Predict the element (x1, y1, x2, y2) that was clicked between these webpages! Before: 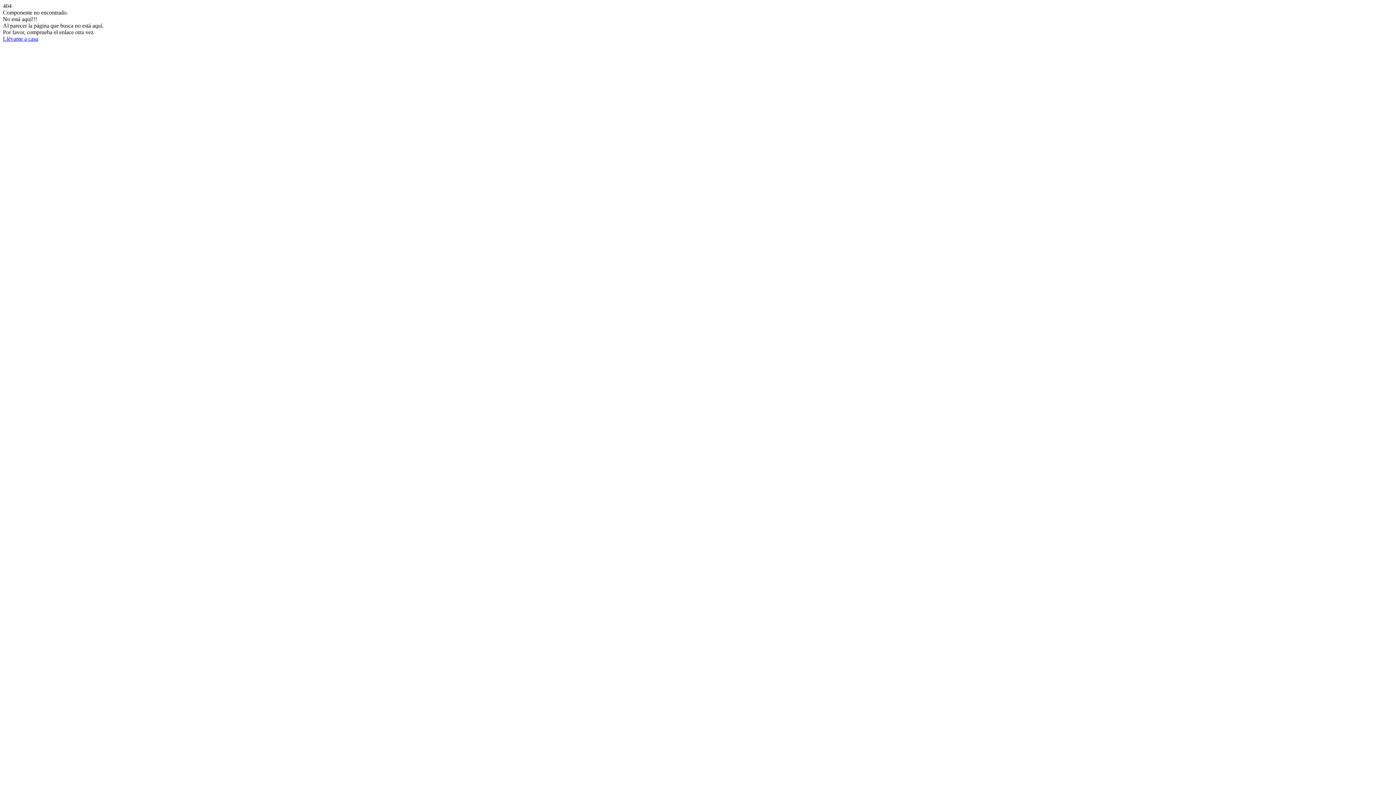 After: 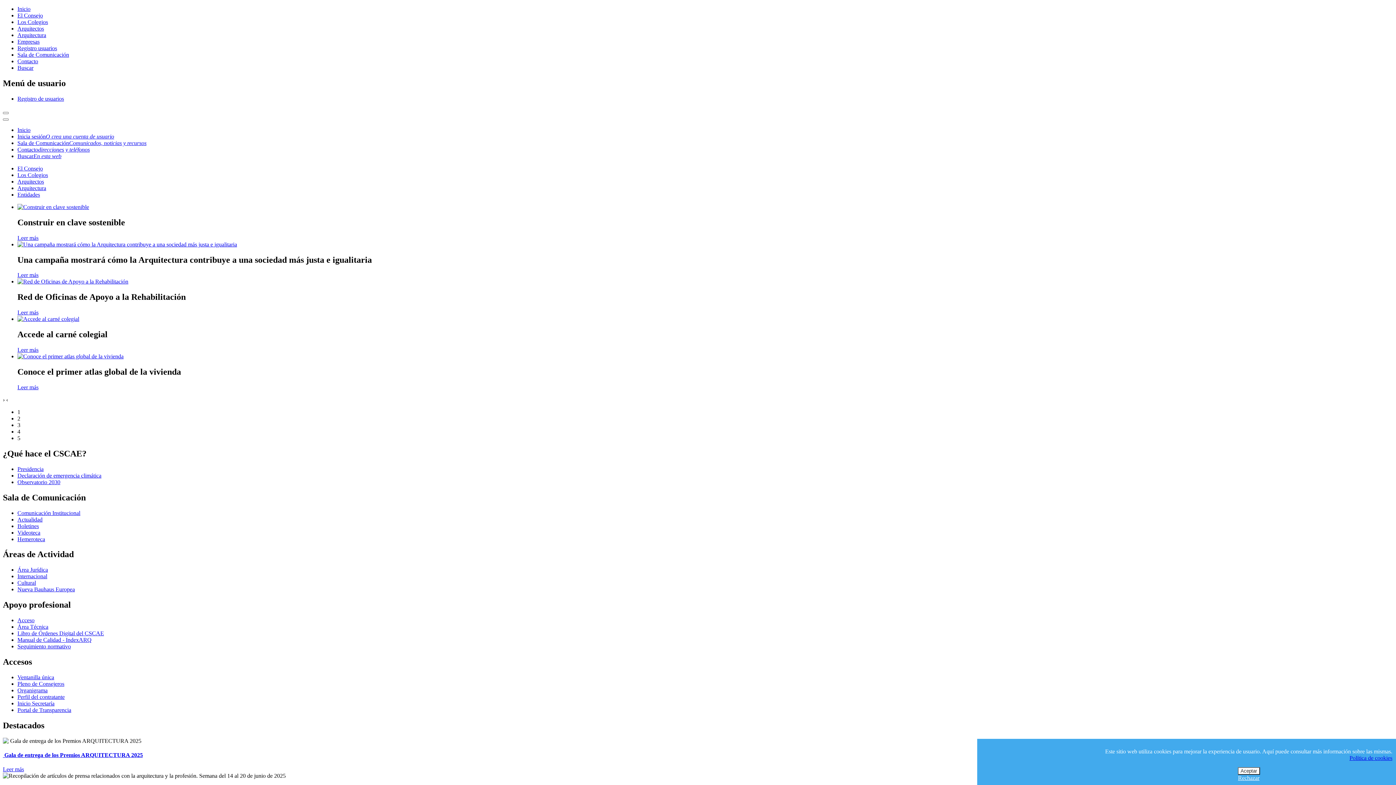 Action: bbox: (2, 35, 38, 41) label: Llévame a casa